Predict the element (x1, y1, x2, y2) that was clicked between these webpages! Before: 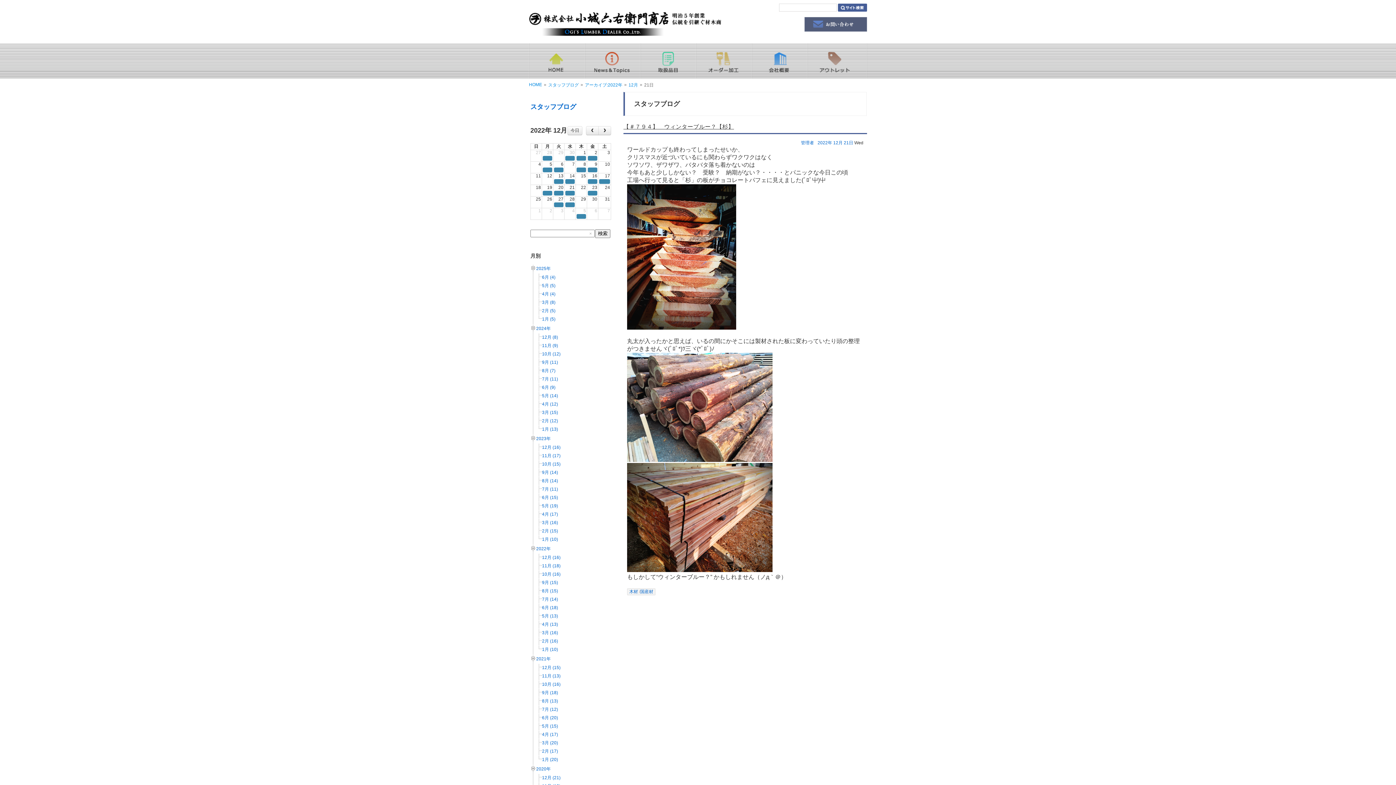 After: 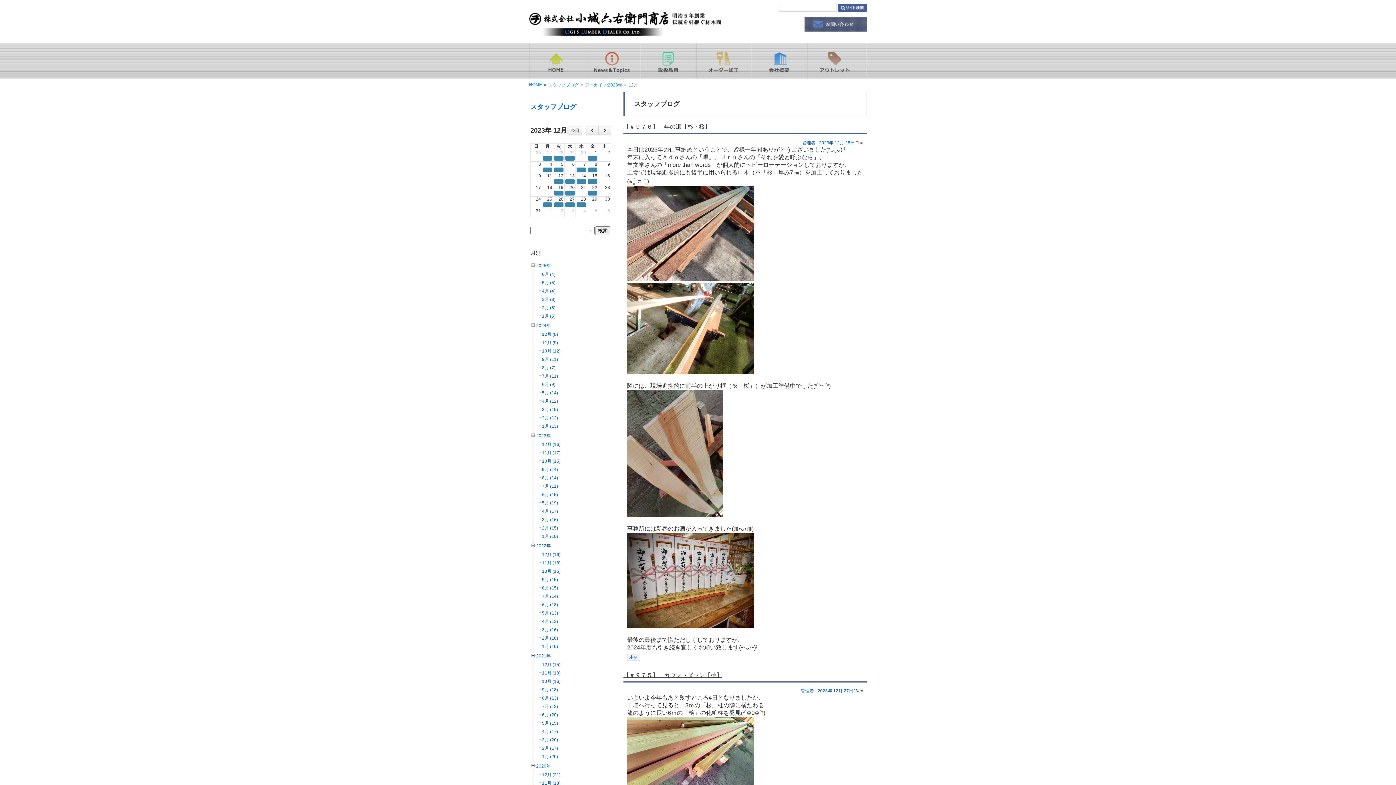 Action: bbox: (542, 445, 560, 450) label: 12月 (16)